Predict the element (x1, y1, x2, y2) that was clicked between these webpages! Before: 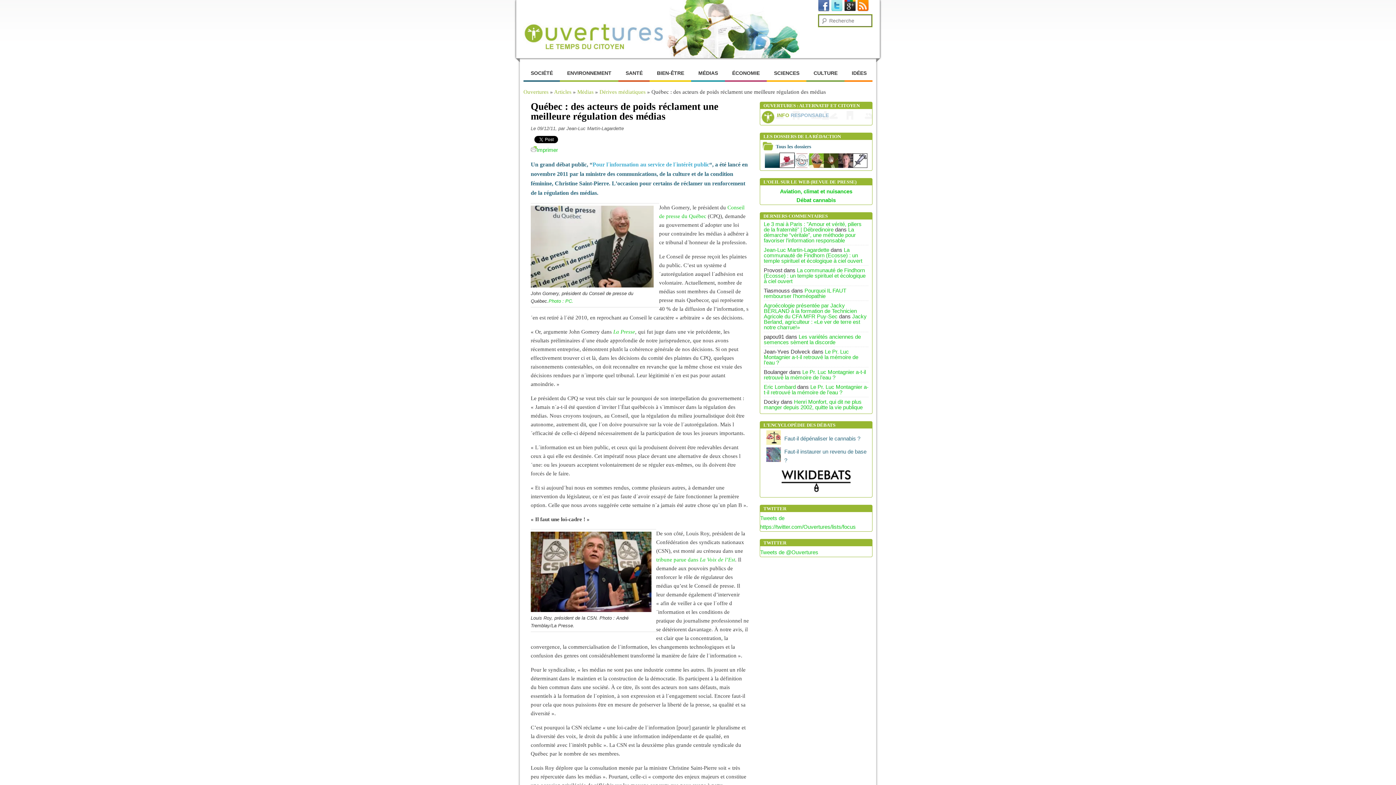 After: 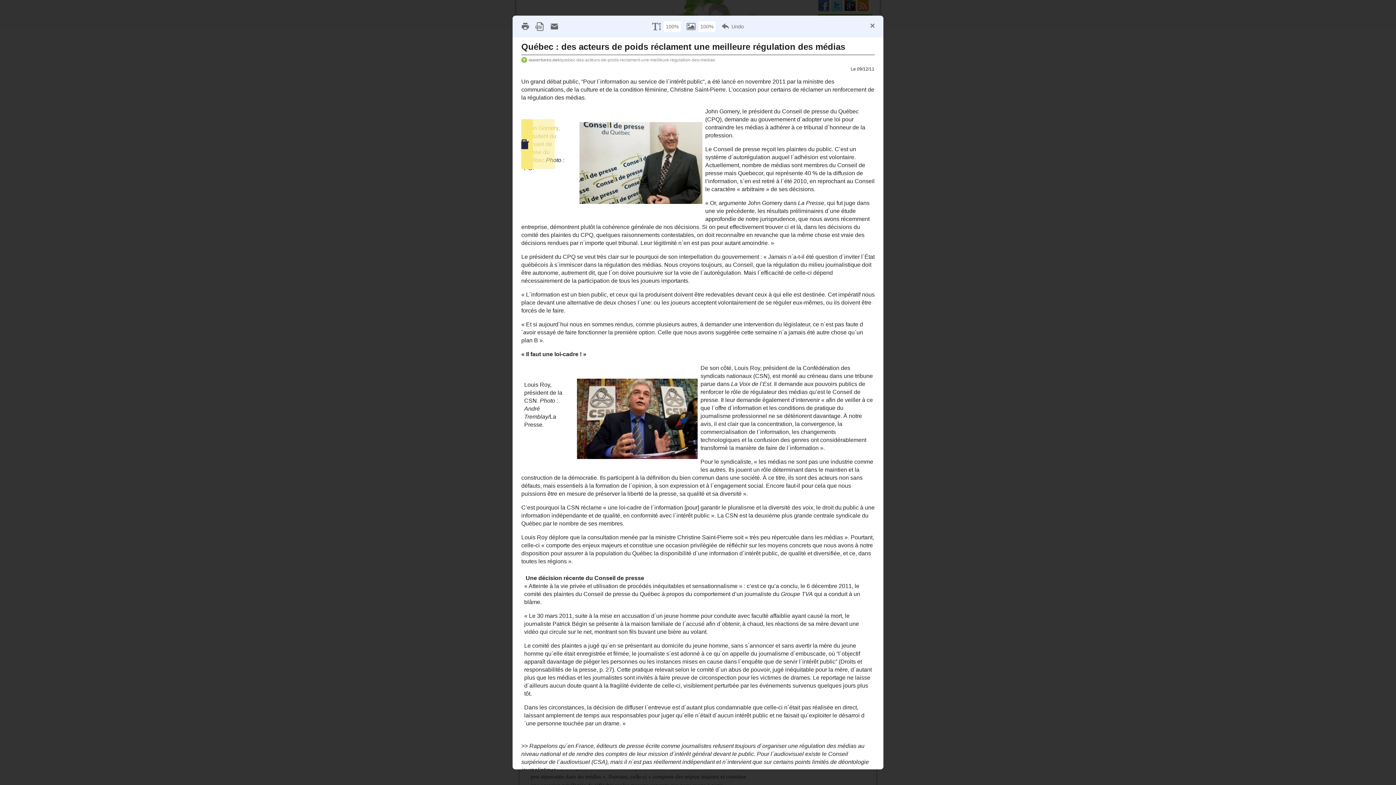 Action: bbox: (530, 146, 558, 153) label: Imprimer